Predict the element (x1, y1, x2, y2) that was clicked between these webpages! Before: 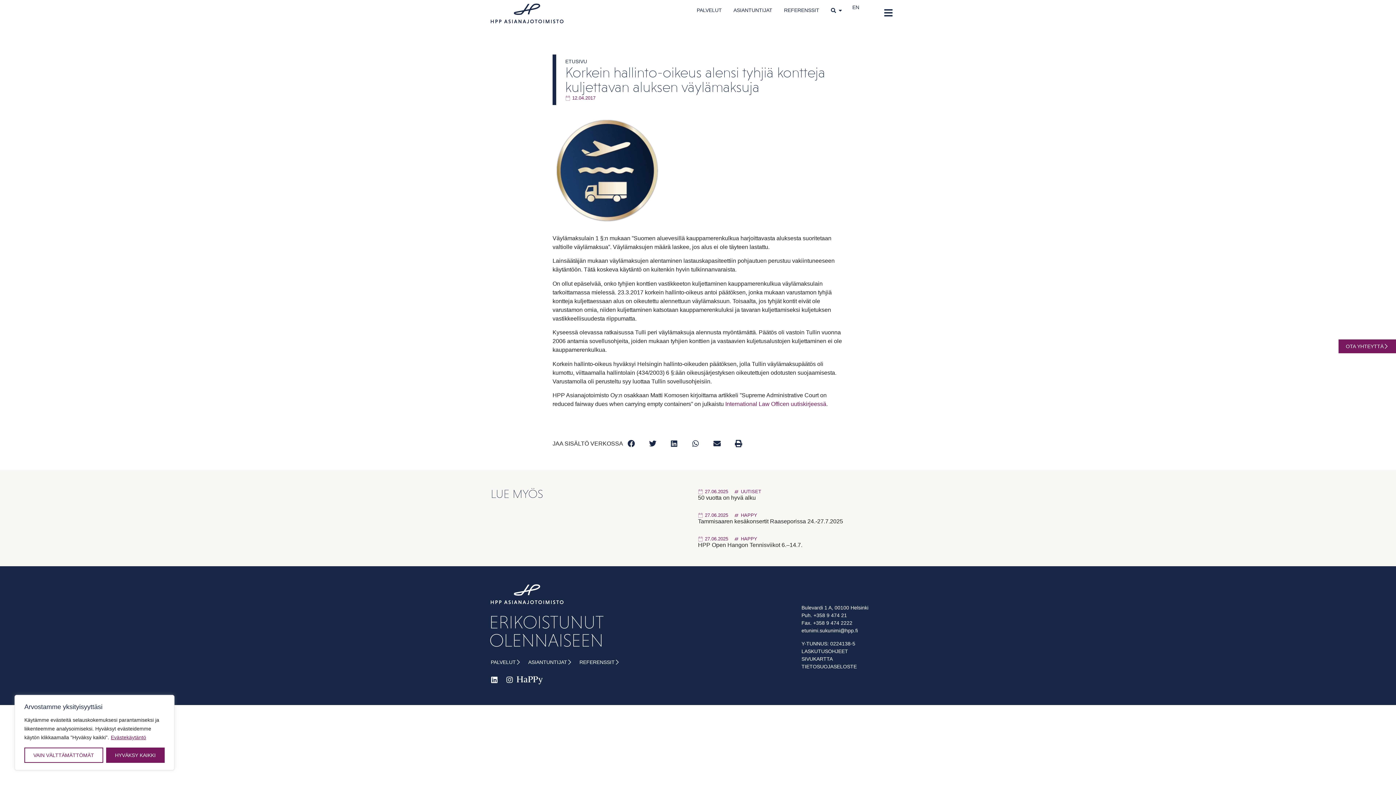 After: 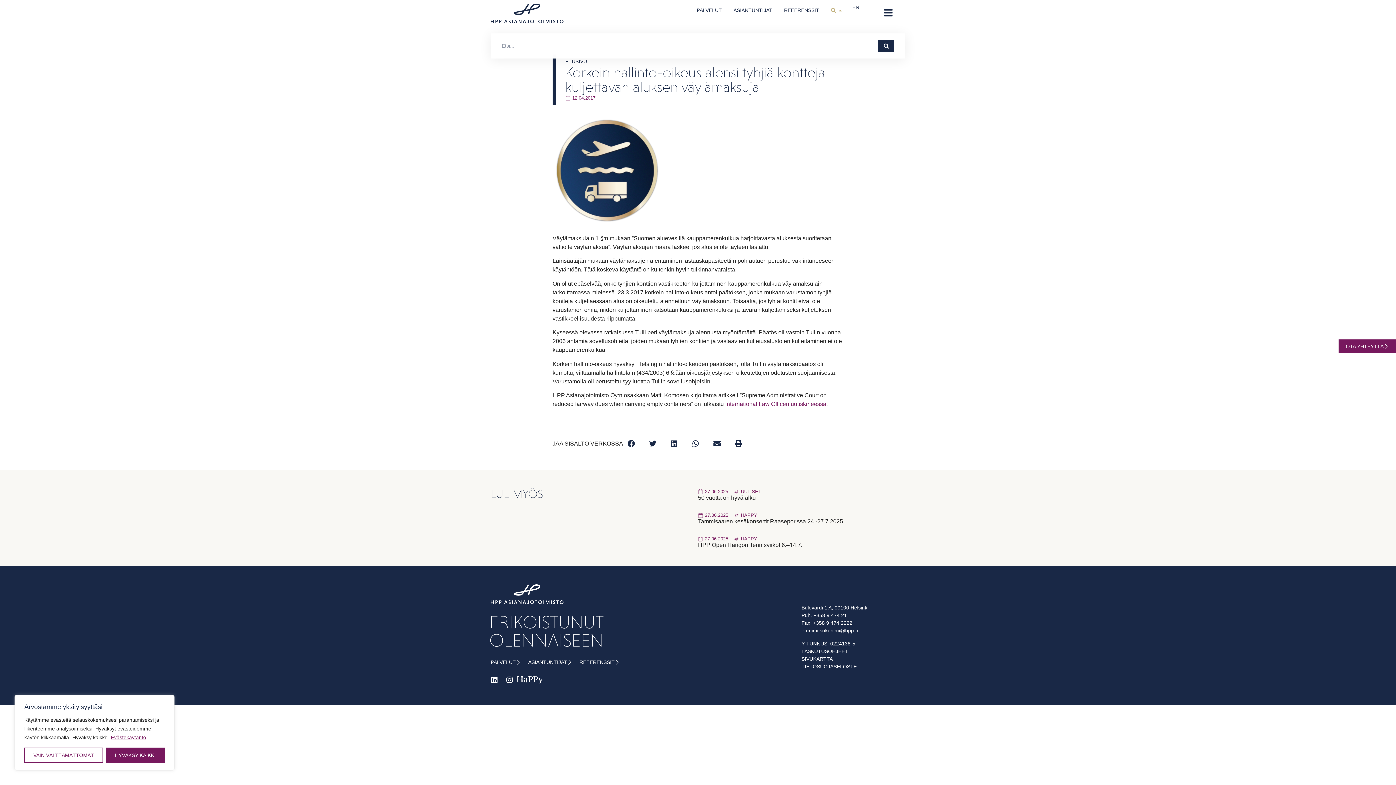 Action: bbox: (831, 7, 836, 12)